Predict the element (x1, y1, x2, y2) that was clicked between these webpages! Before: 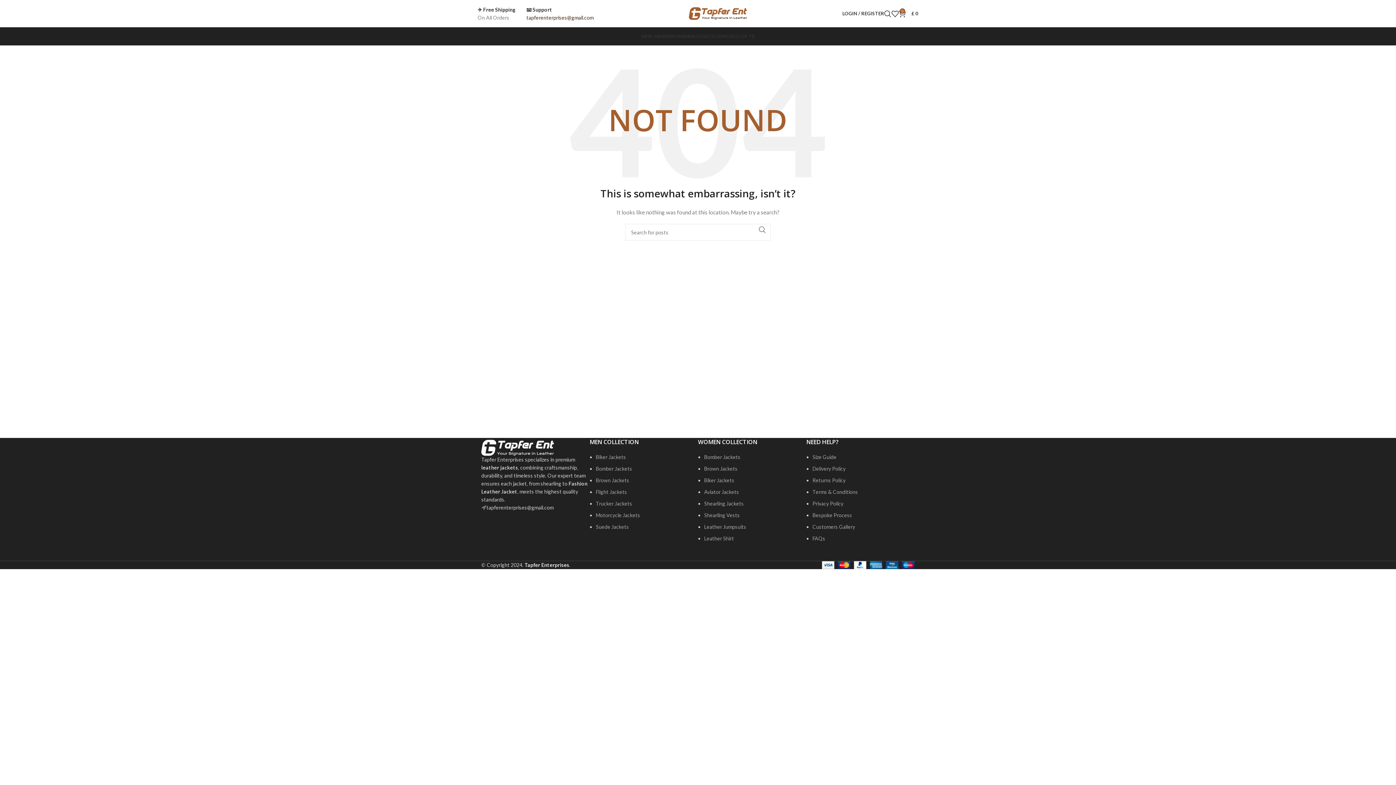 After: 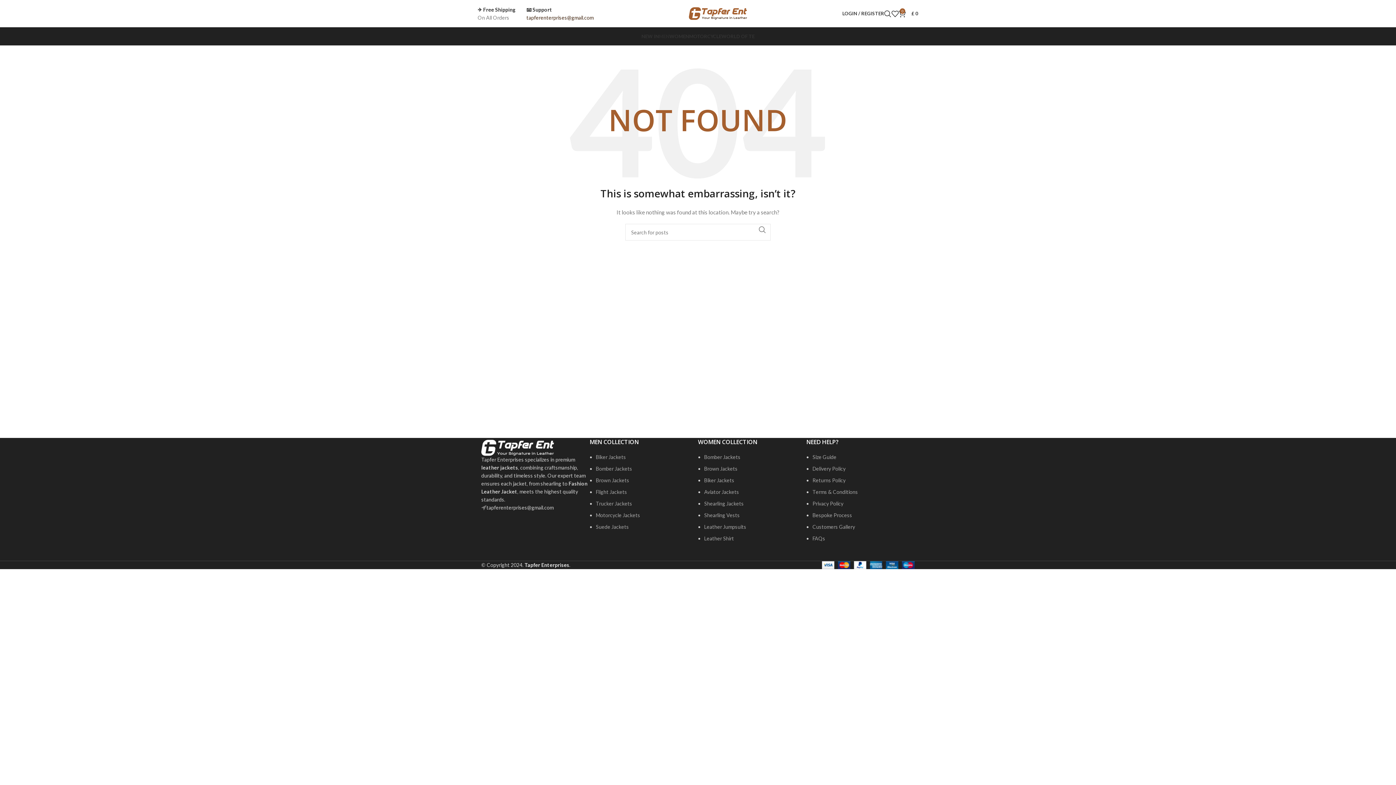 Action: bbox: (659, 29, 669, 43) label: MEN